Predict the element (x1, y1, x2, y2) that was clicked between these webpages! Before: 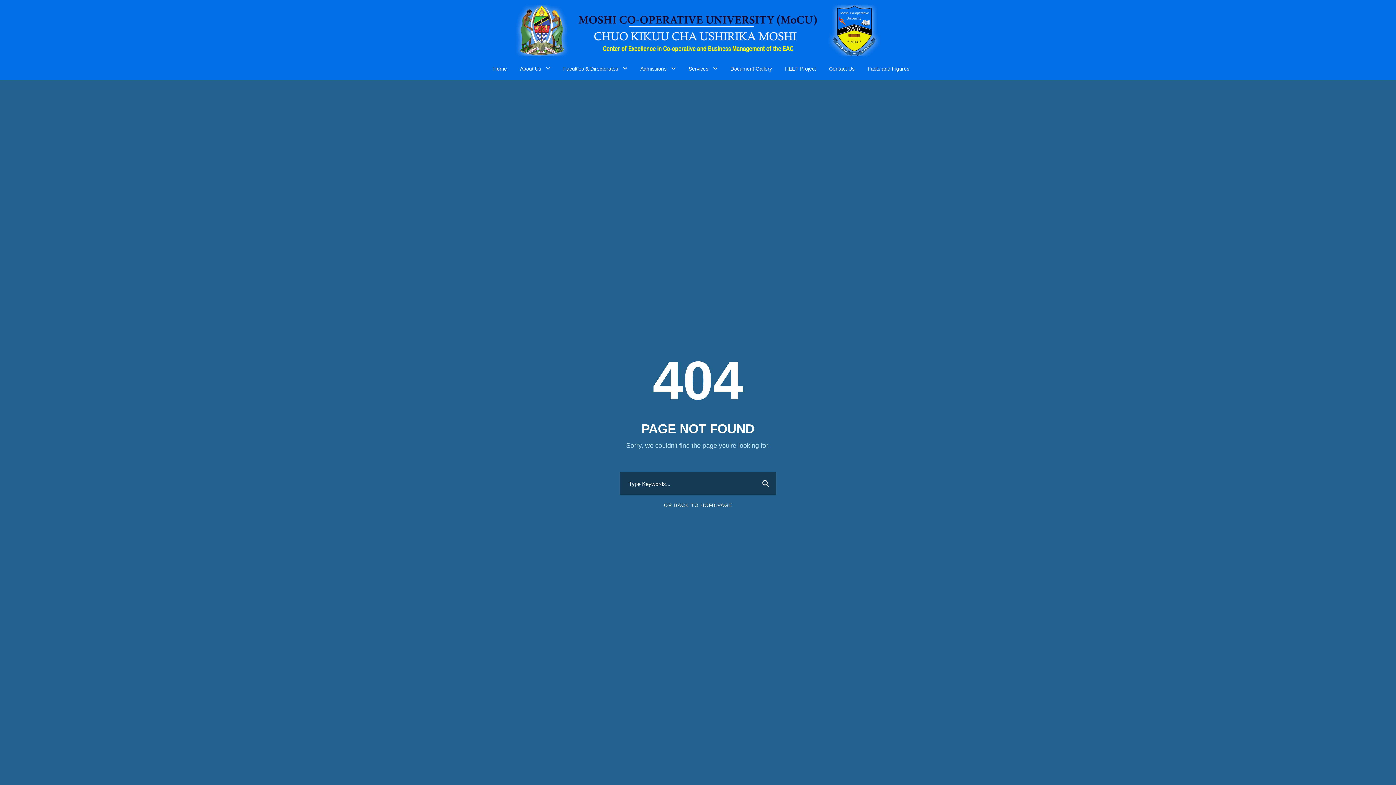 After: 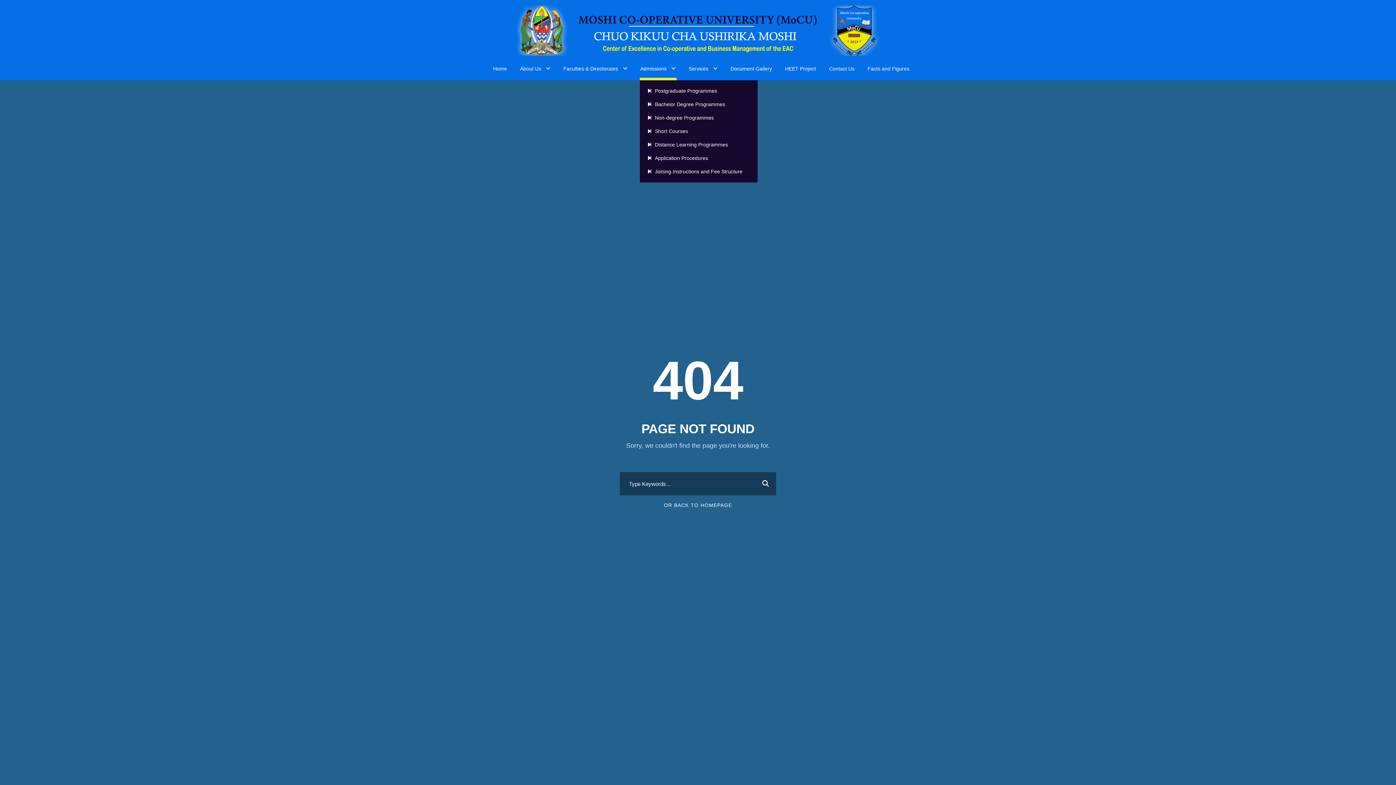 Action: label: Admissions bbox: (640, 64, 675, 80)